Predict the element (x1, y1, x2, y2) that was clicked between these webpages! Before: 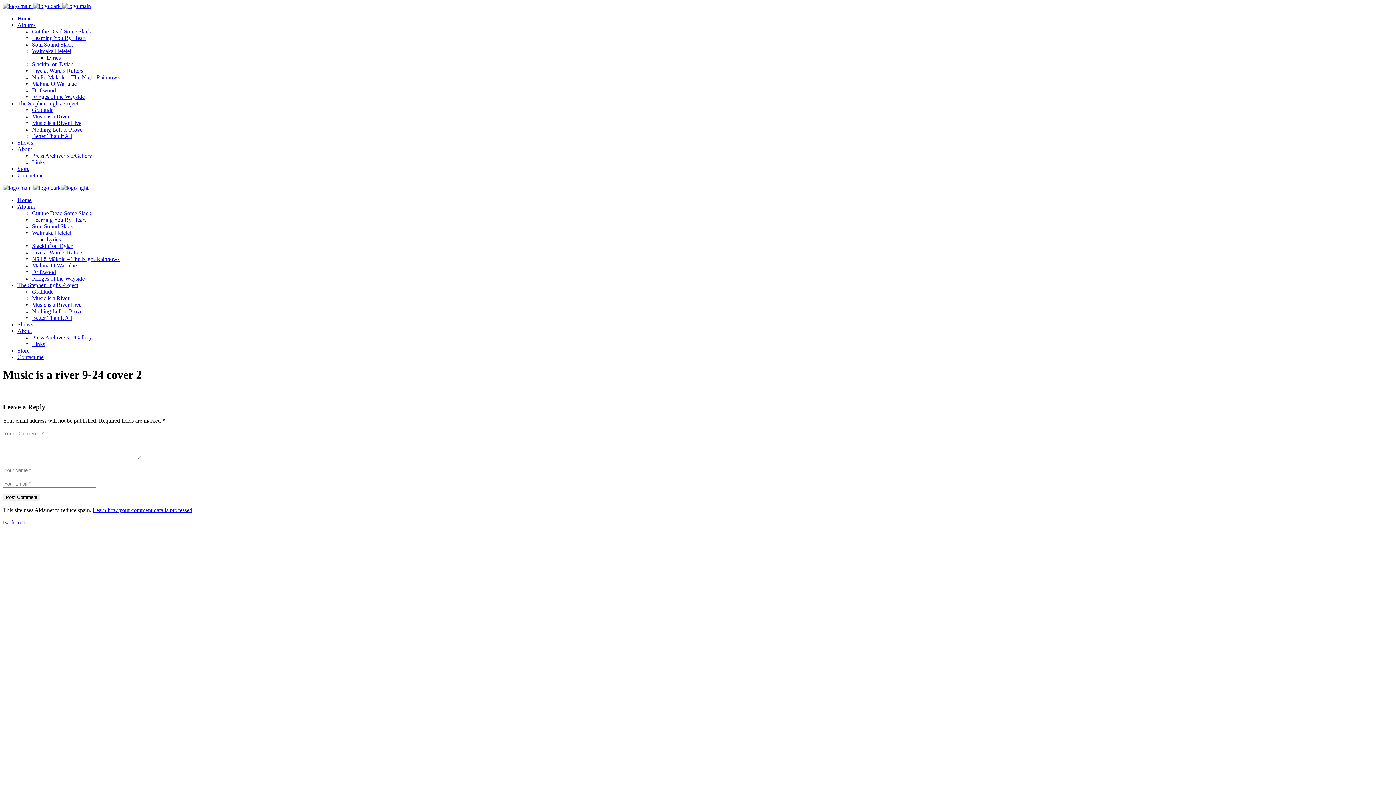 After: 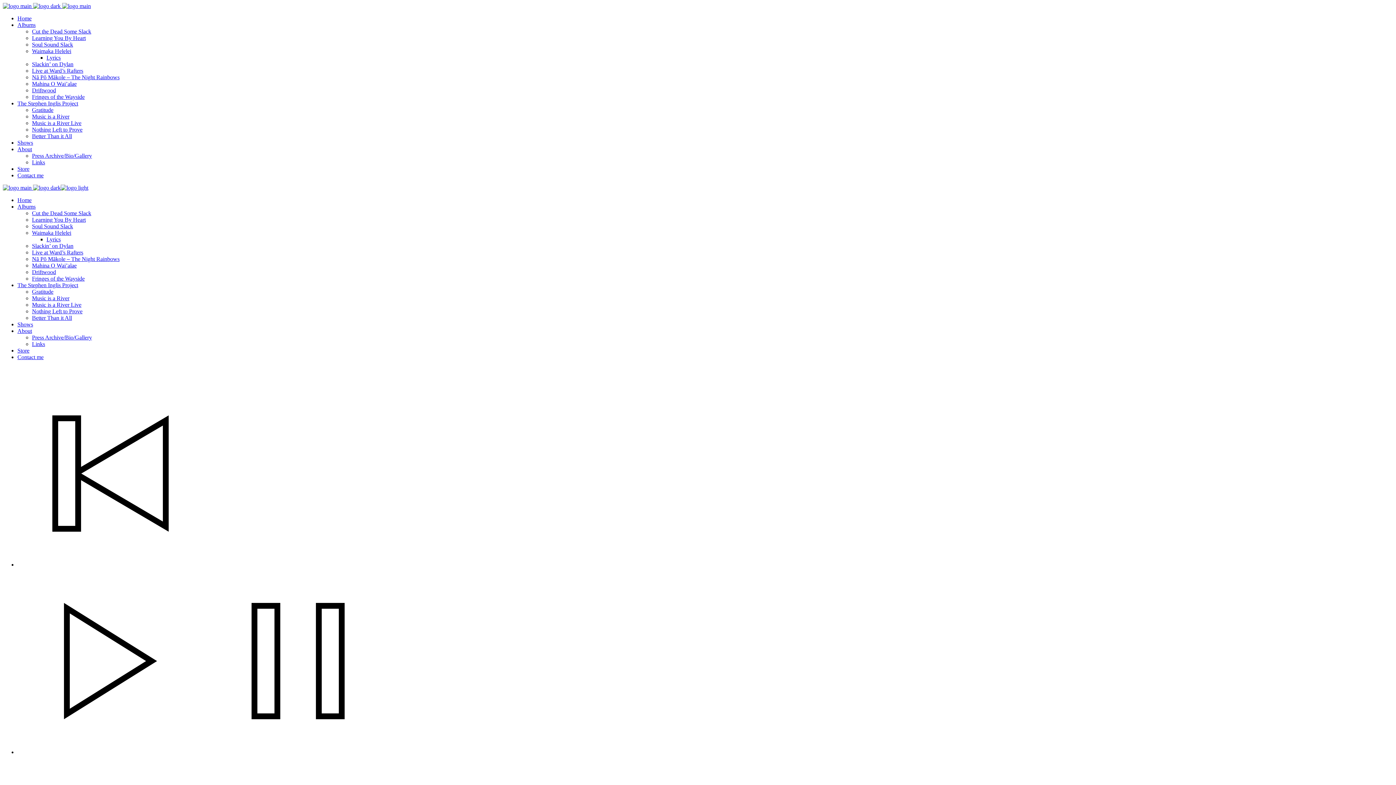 Action: bbox: (32, 262, 76, 268) label: Mahina O Wai’alae